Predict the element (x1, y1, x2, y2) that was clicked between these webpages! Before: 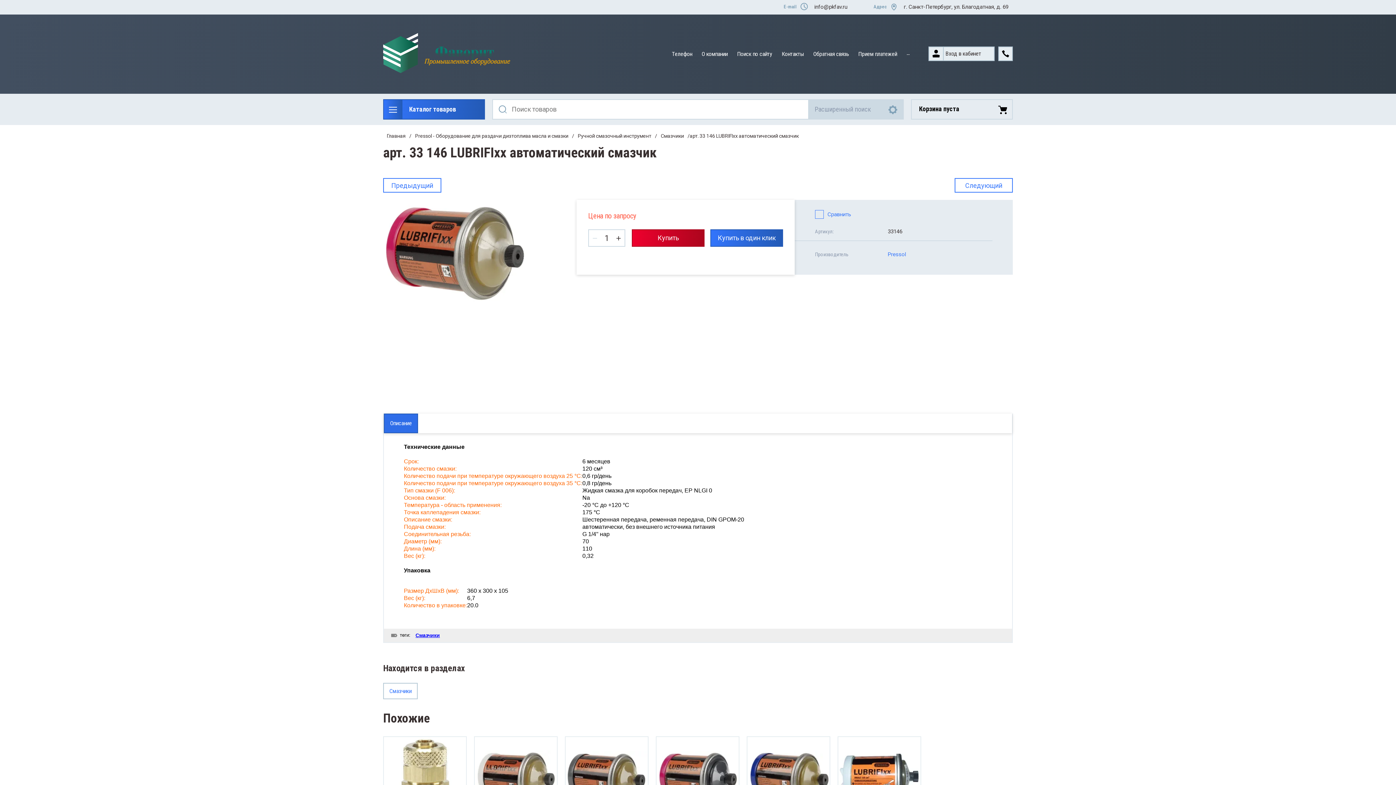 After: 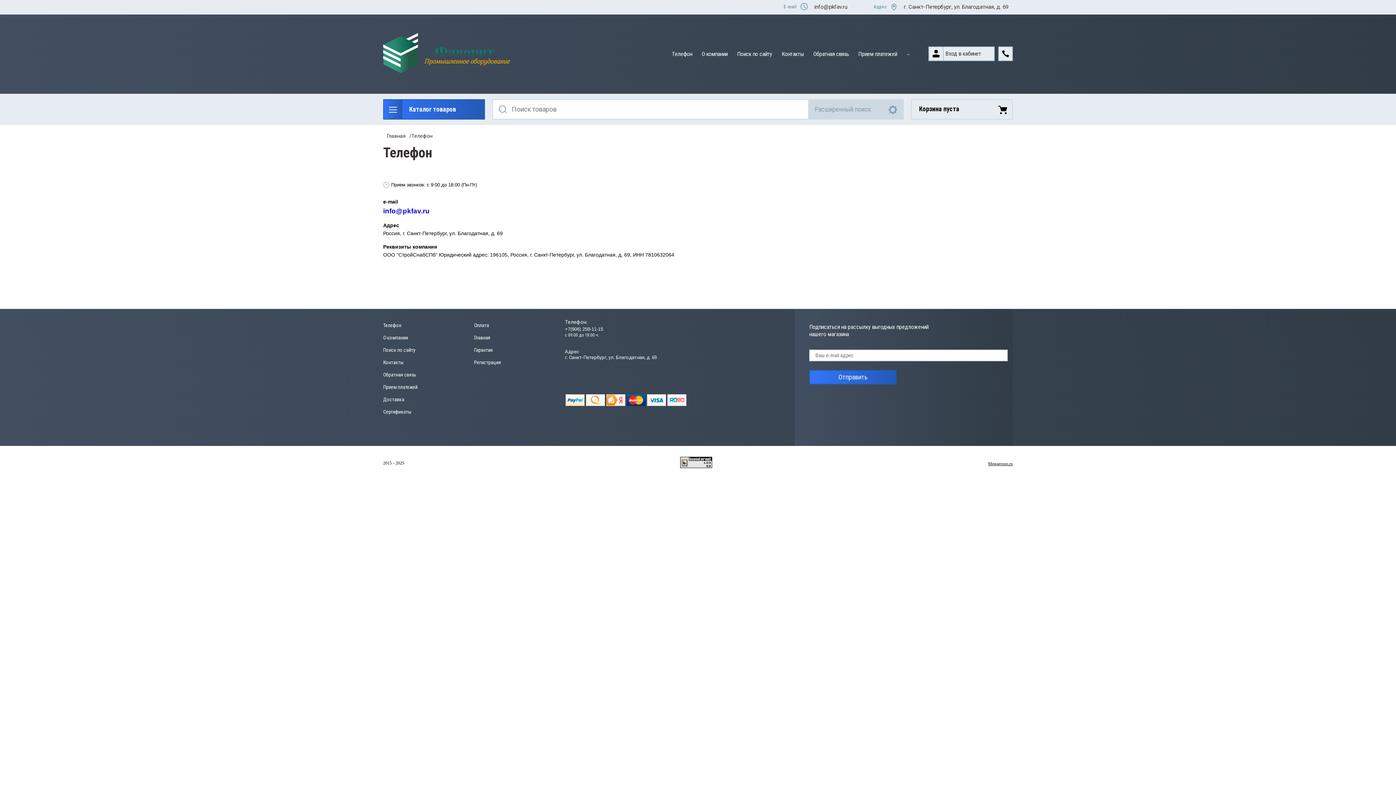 Action: label: Телефон bbox: (667, 47, 697, 60)